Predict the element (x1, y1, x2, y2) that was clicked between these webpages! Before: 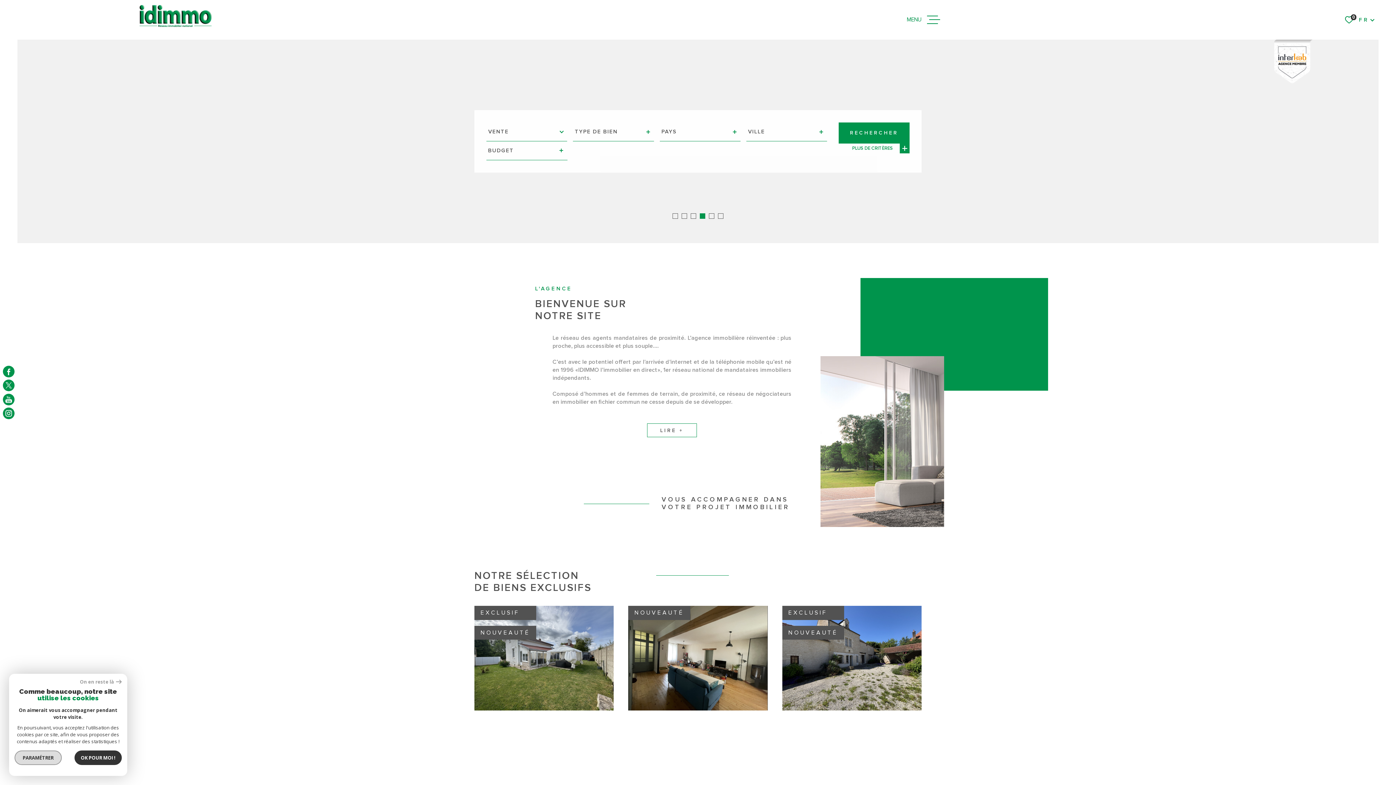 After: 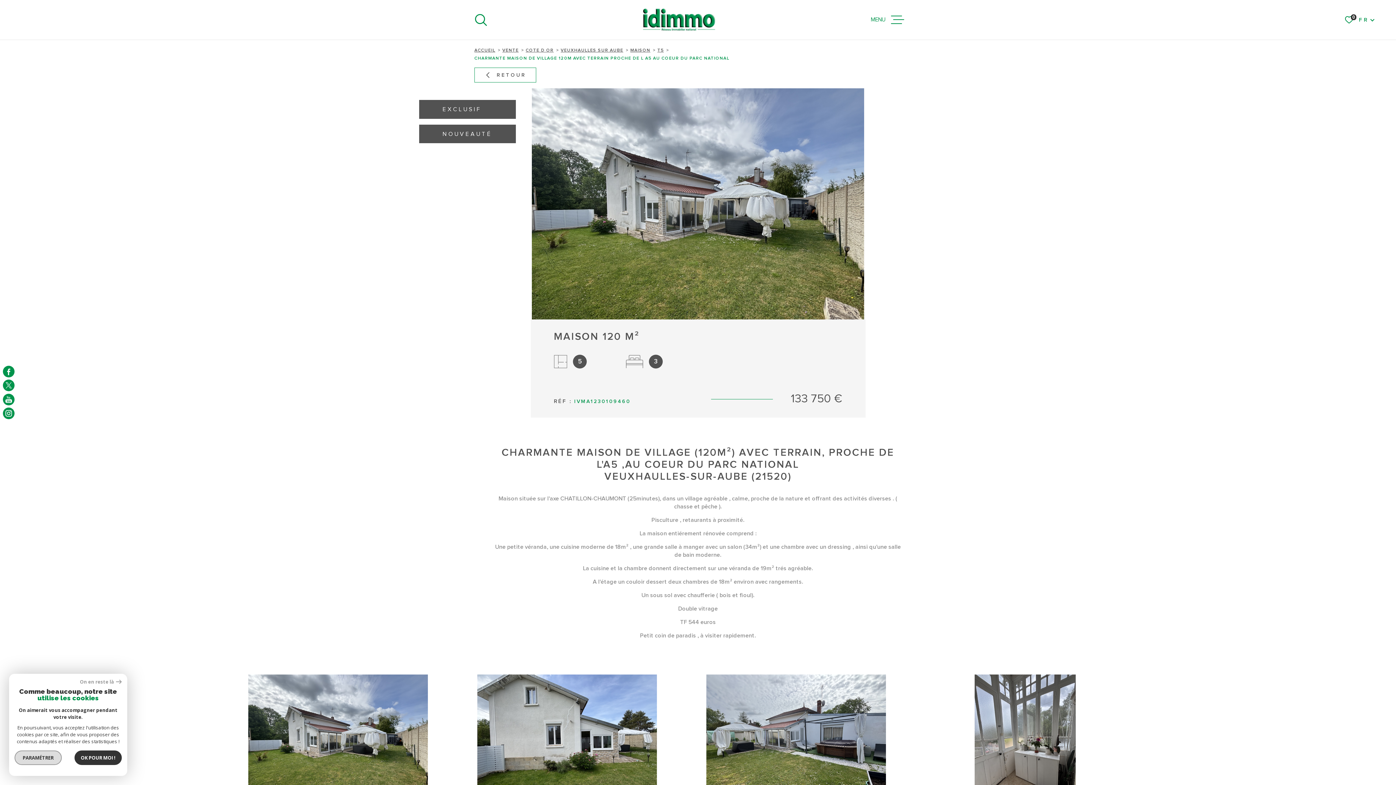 Action: bbox: (474, 606, 613, 794) label: EXCLUSIF
NOUVEAUTÉ
VOIR LE BIEN
CHARMANTE MAISON DE VILLAGE (120M²) AVEC TERRAIN, PROCHE DE L'A5 ,AU COEUR DU PARC NATIONAL
VEUXHAULLES-SUR-AUBE (21520)